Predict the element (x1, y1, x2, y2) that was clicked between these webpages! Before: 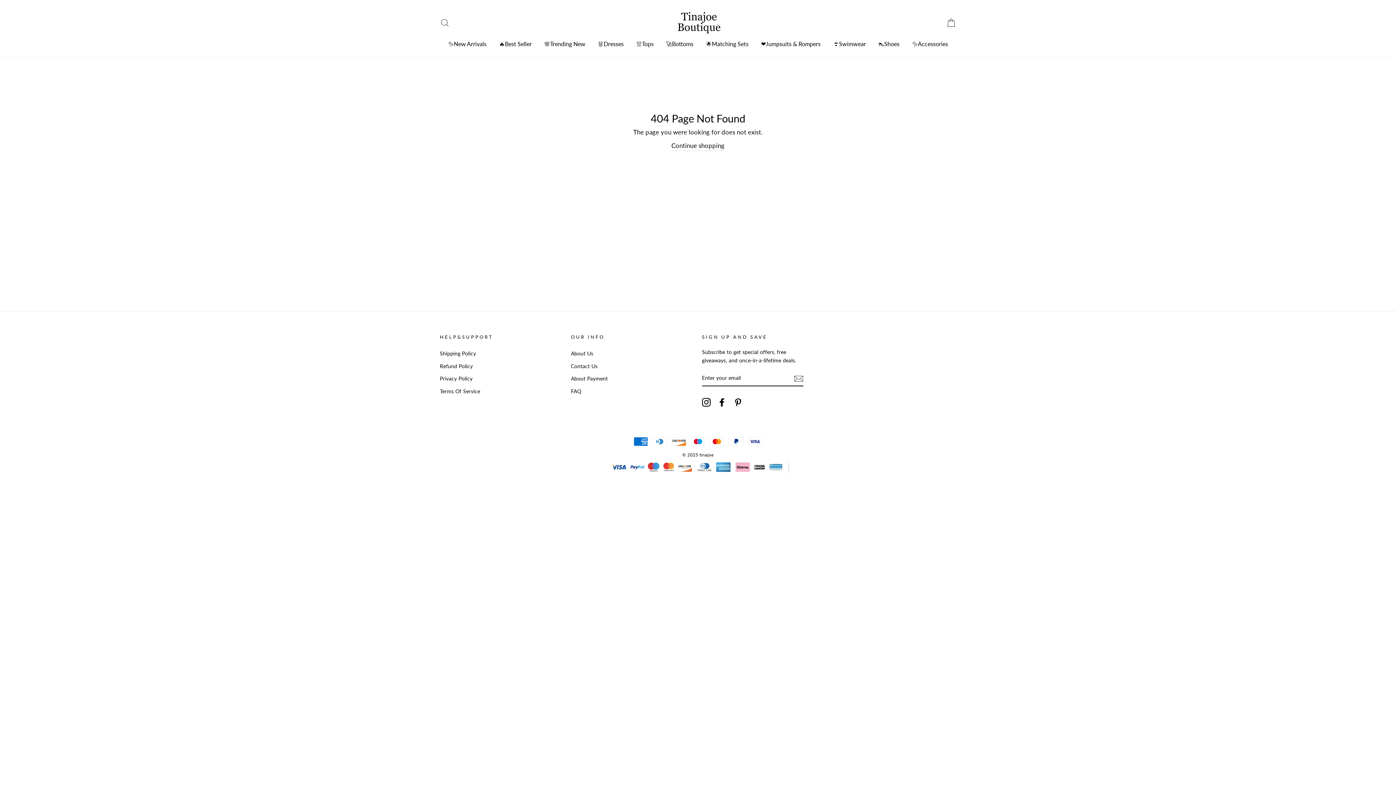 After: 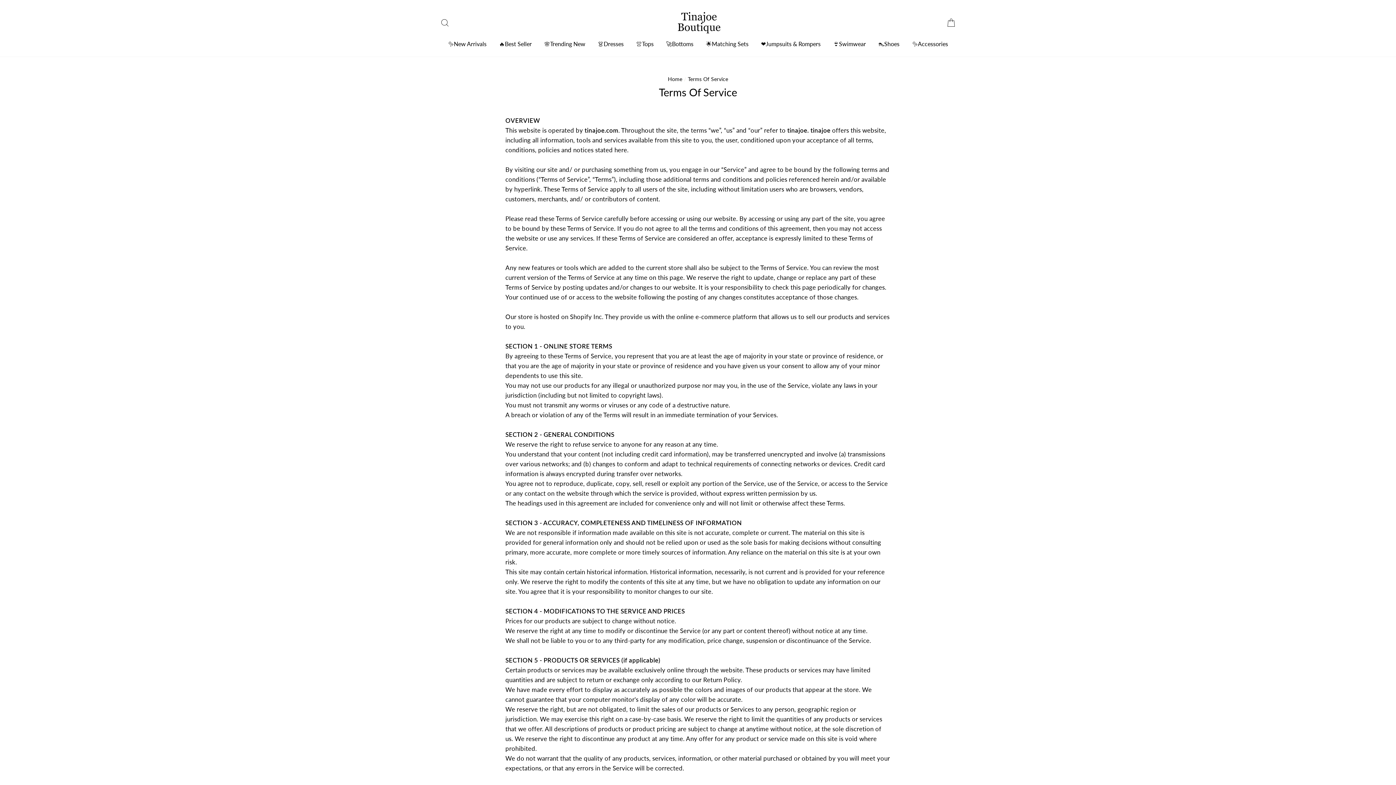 Action: label: Terms Of Service bbox: (440, 385, 480, 397)